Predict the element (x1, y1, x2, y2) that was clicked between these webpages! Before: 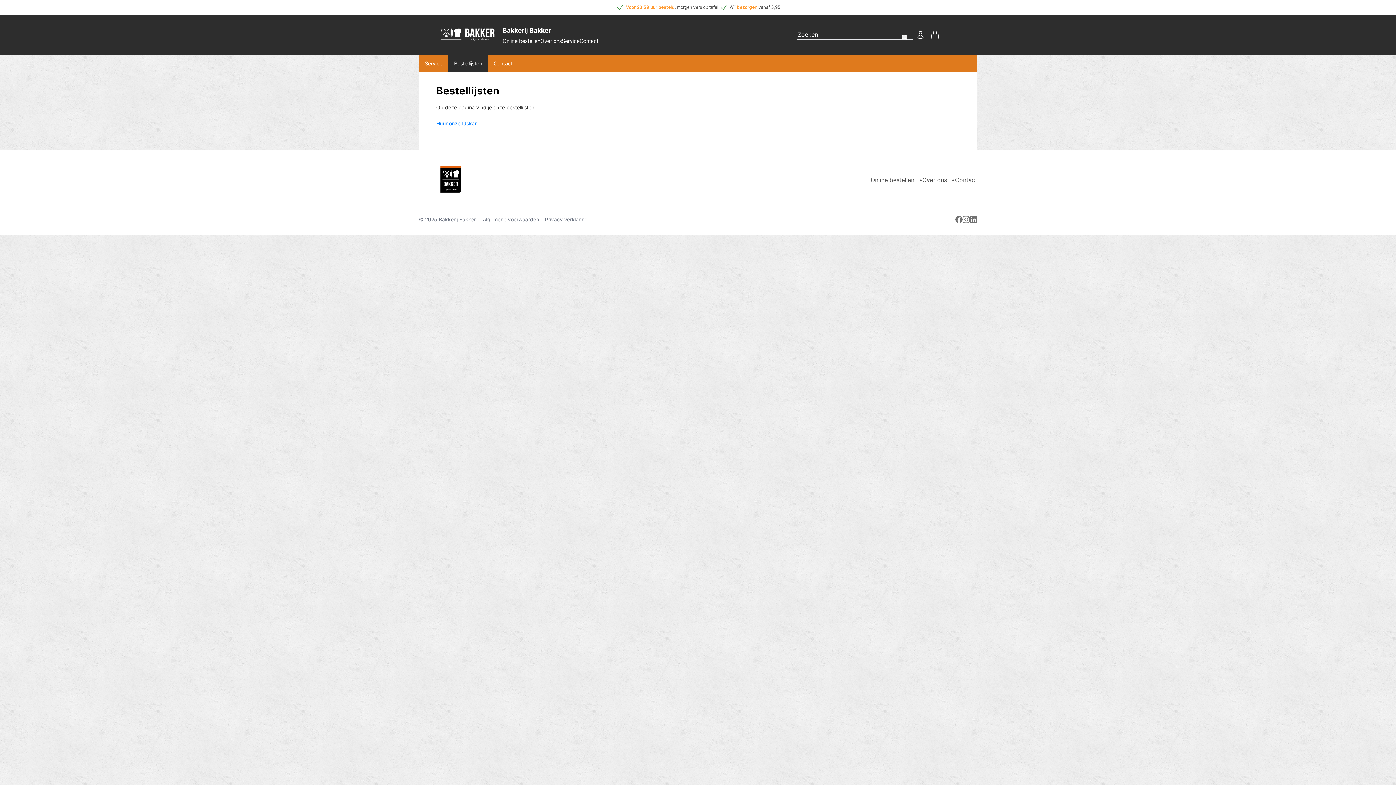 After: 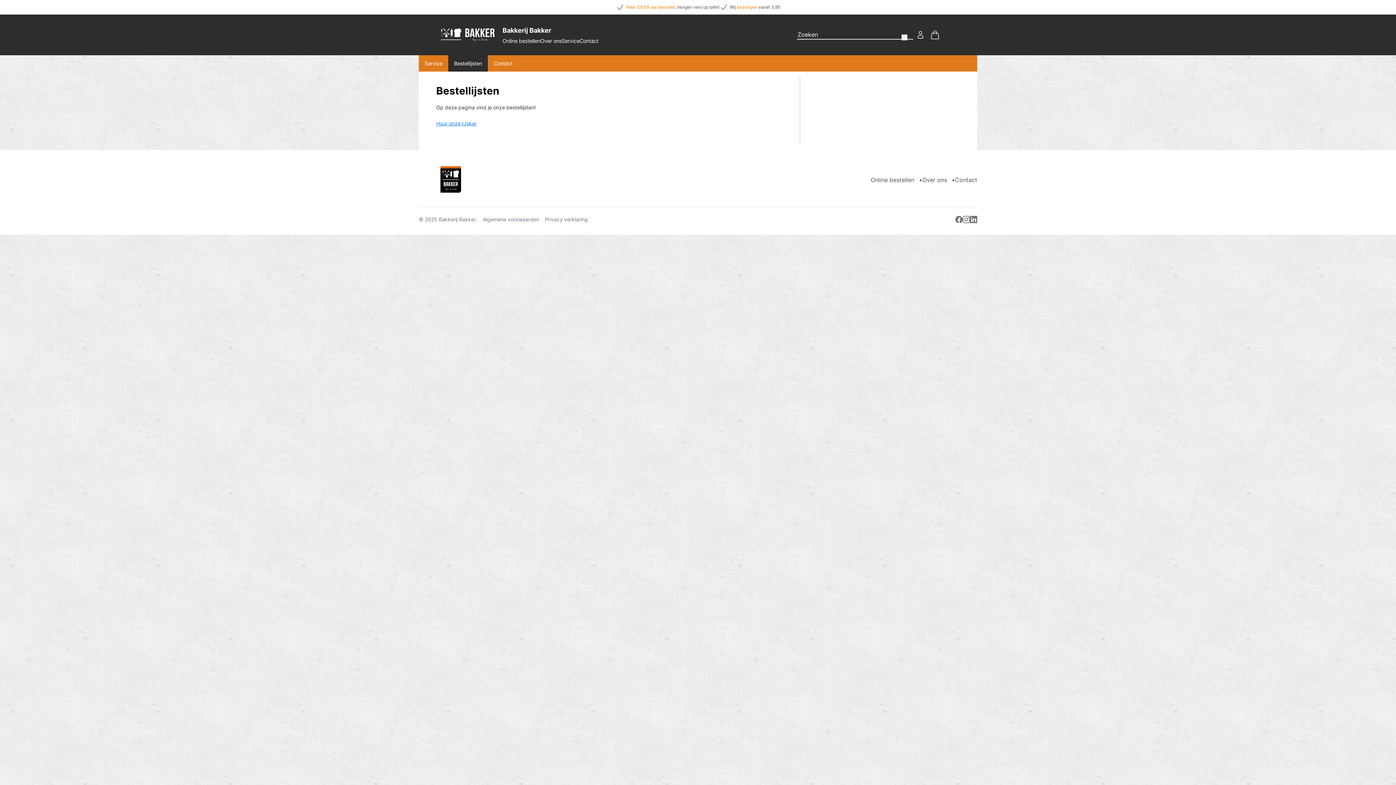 Action: bbox: (448, 55, 488, 71) label: Bestellijsten